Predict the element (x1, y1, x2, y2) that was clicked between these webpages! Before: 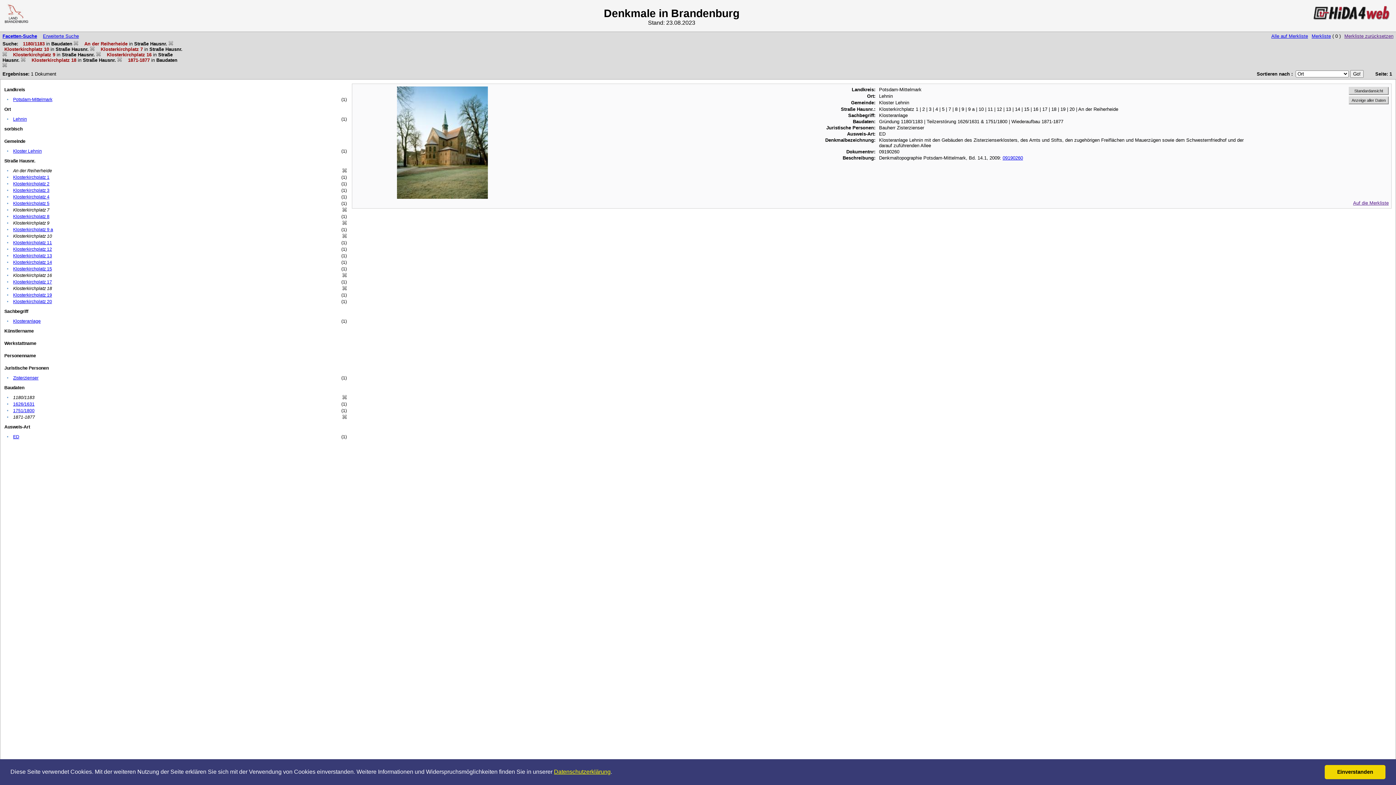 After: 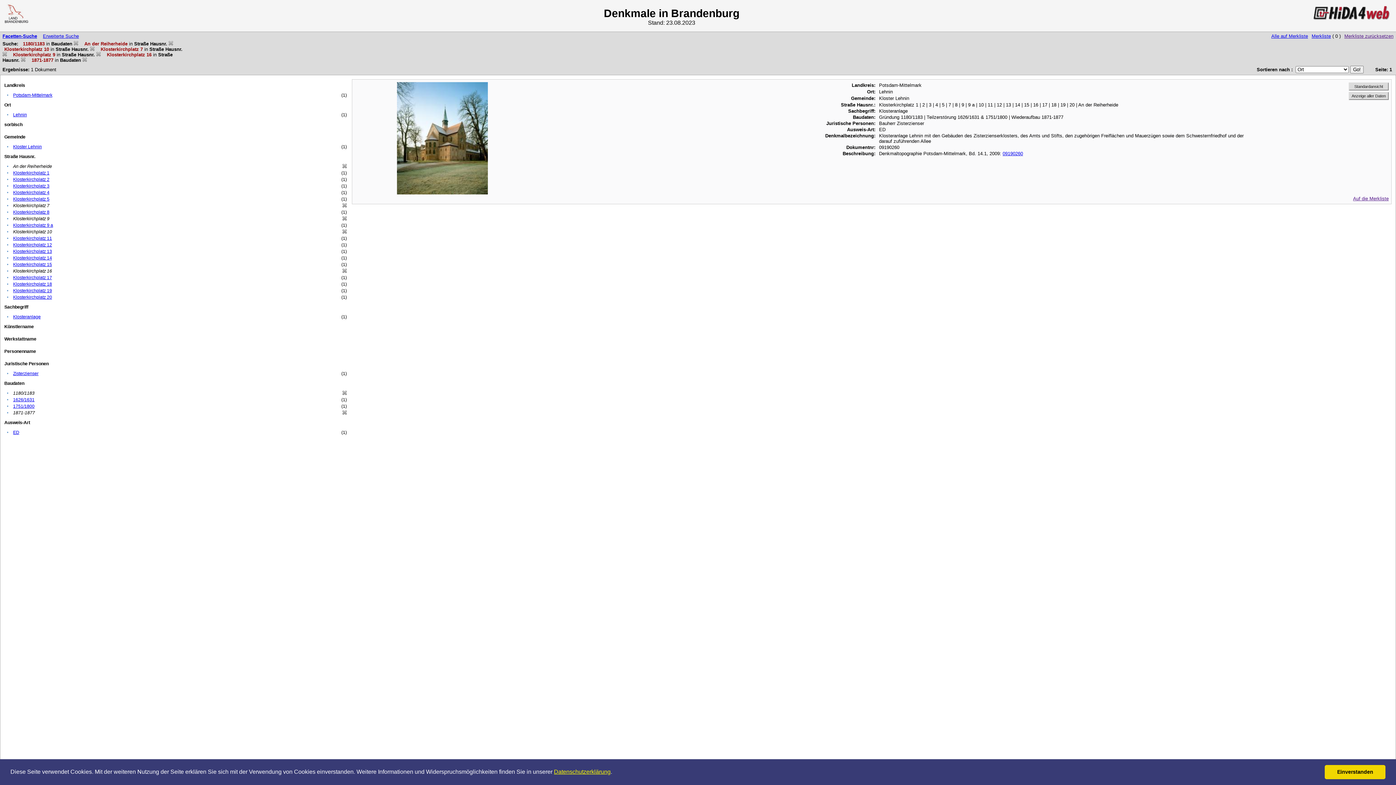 Action: bbox: (117, 57, 121, 62)